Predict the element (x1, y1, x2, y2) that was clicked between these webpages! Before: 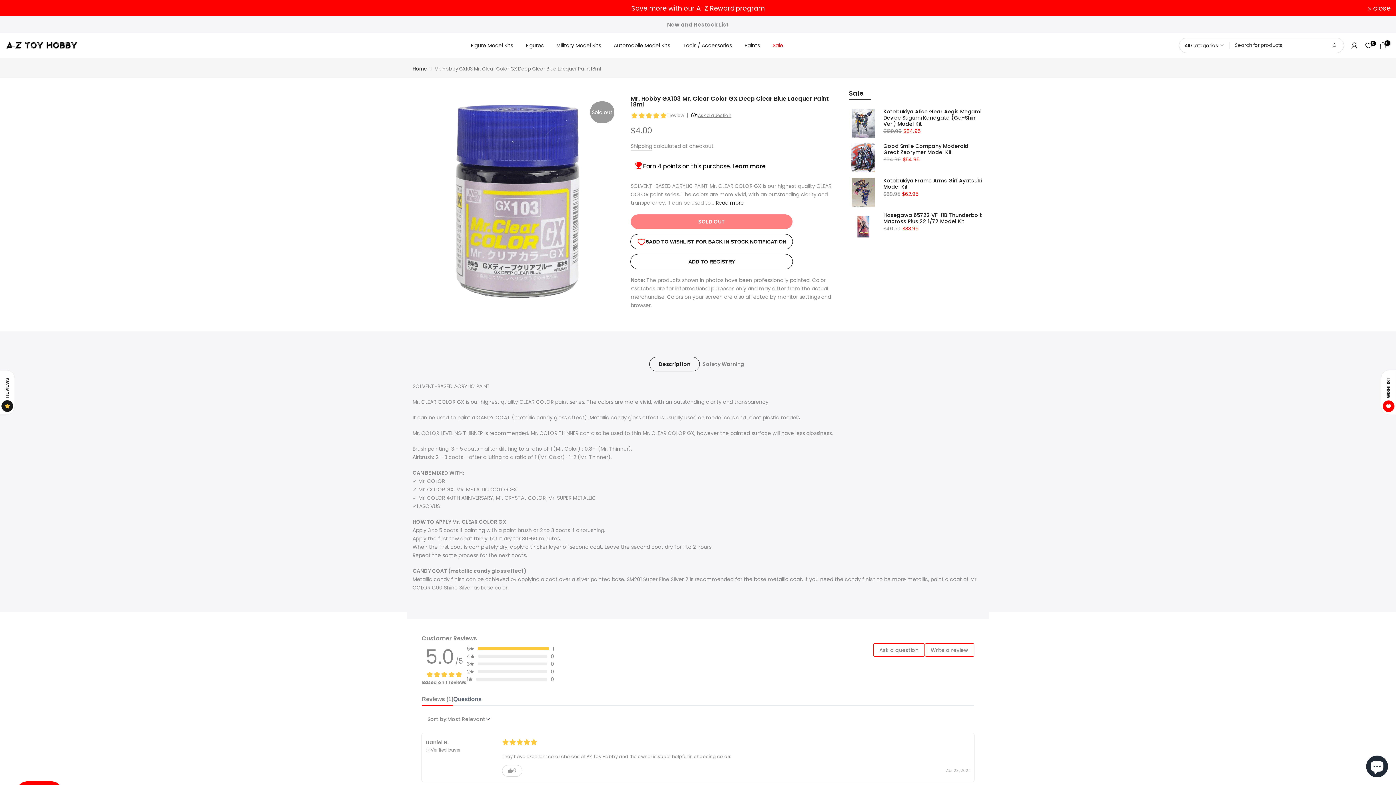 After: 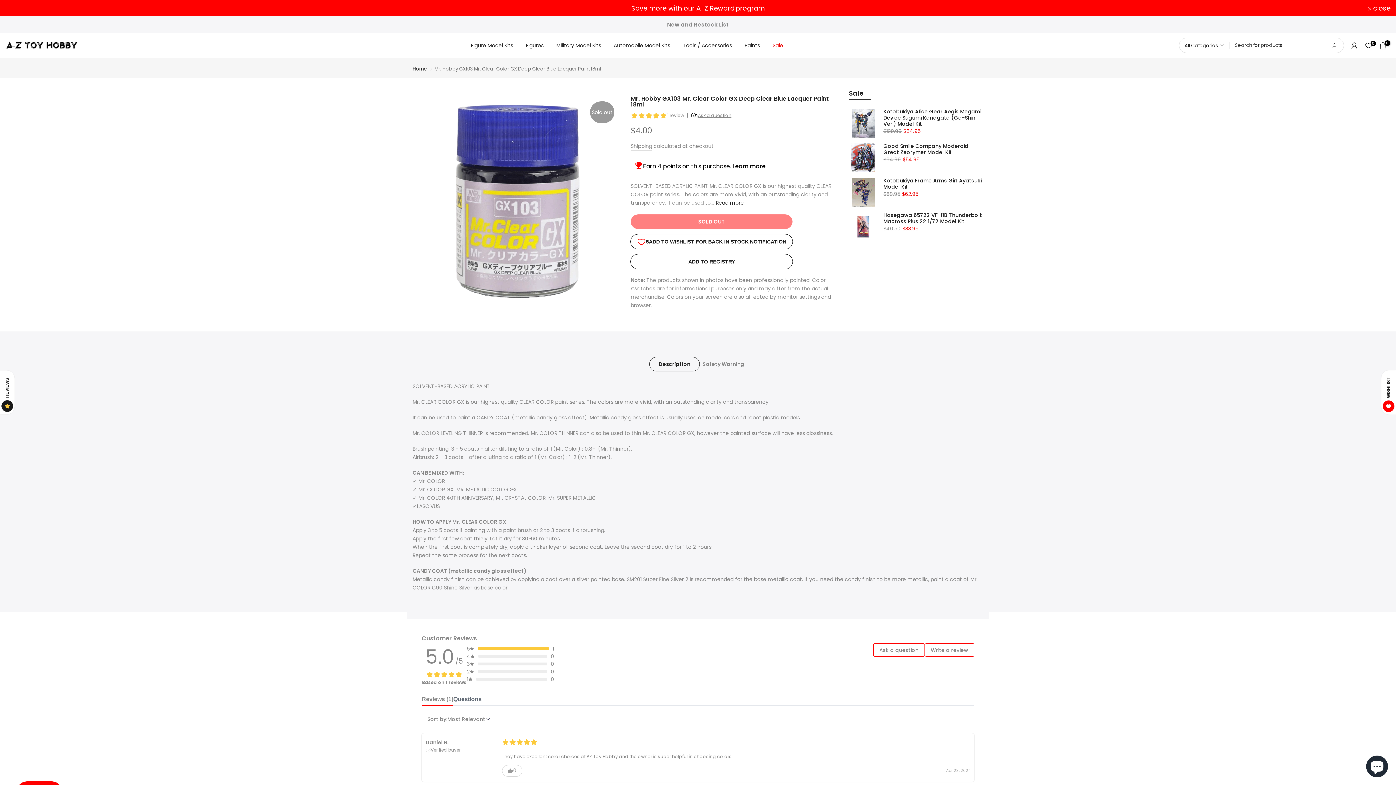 Action: bbox: (649, 357, 700, 371) label: Description